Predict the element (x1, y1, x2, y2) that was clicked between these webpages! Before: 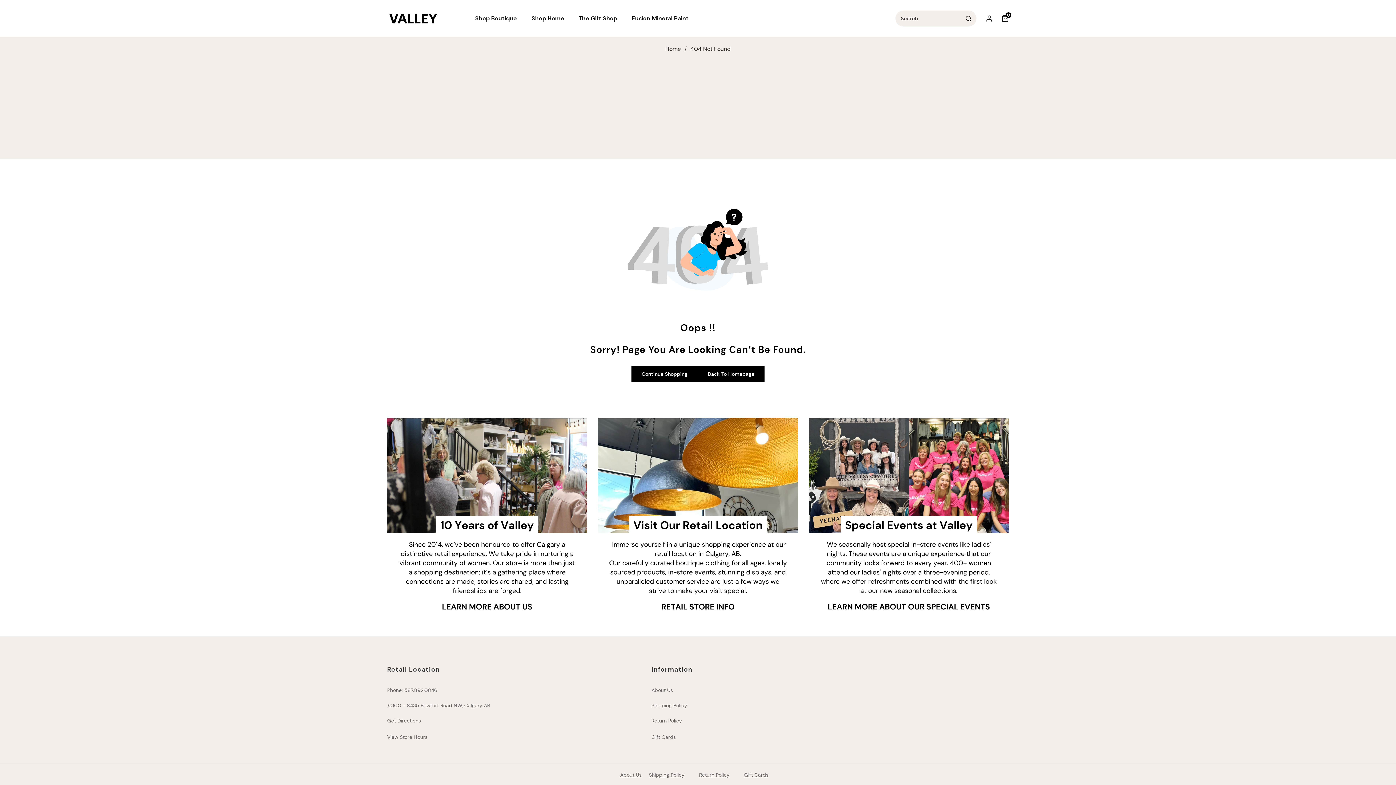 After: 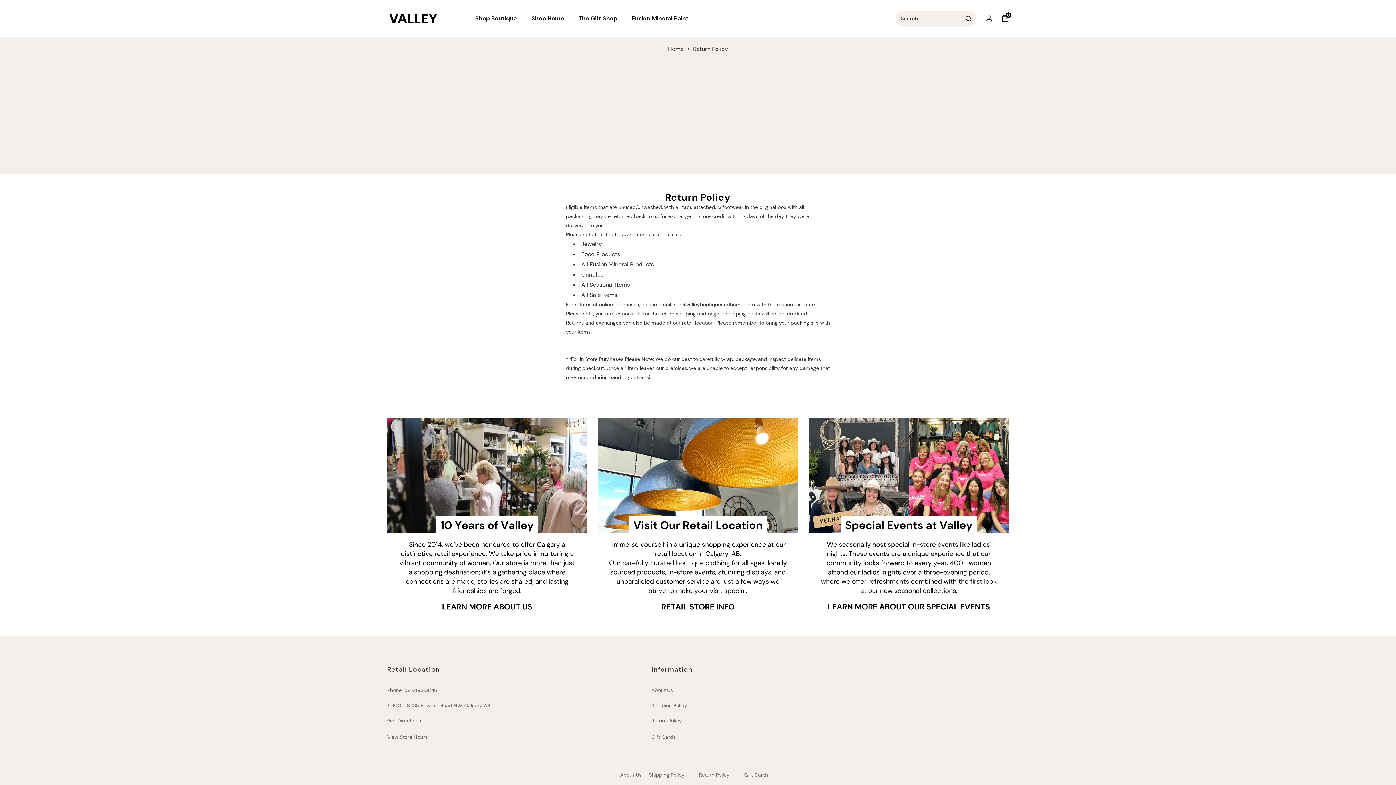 Action: label: Return Policy bbox: (699, 770, 729, 779)